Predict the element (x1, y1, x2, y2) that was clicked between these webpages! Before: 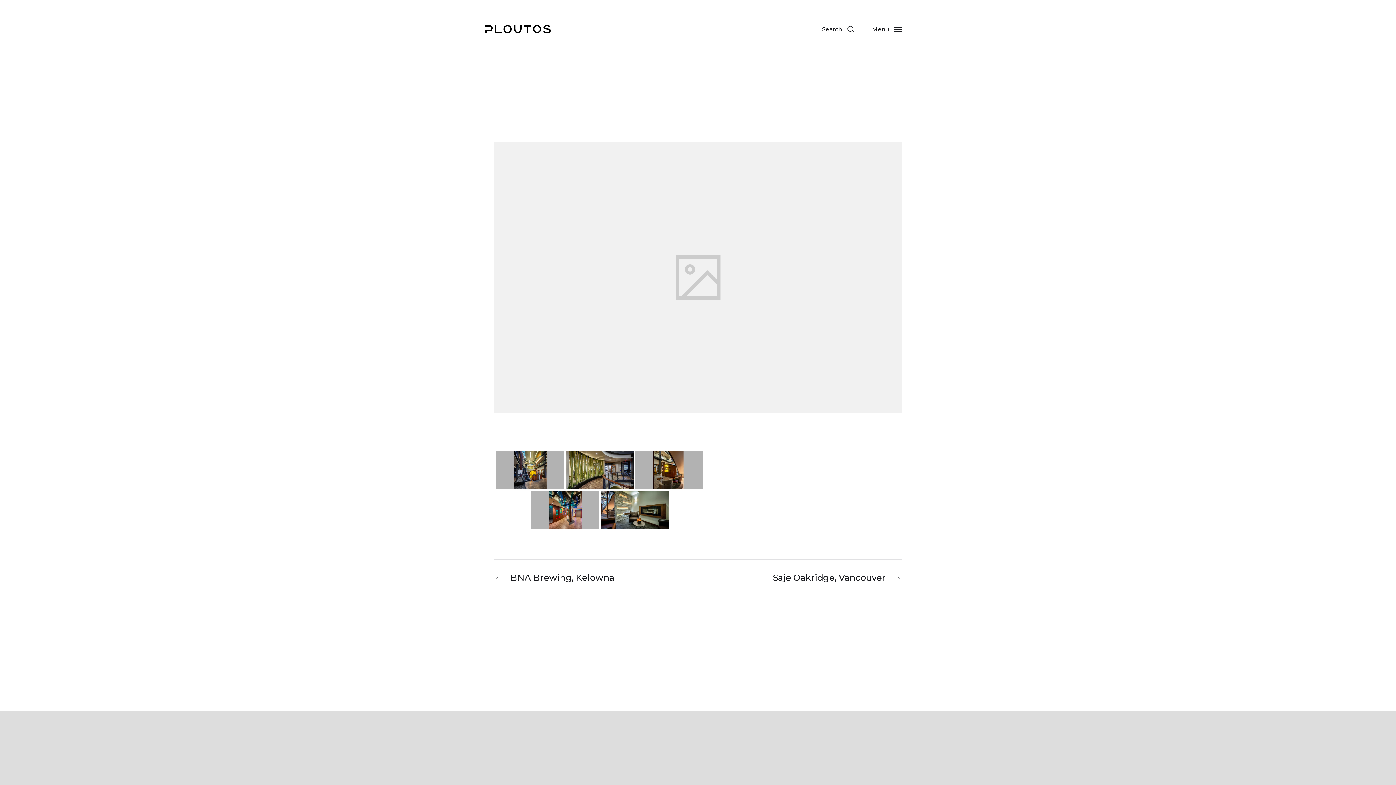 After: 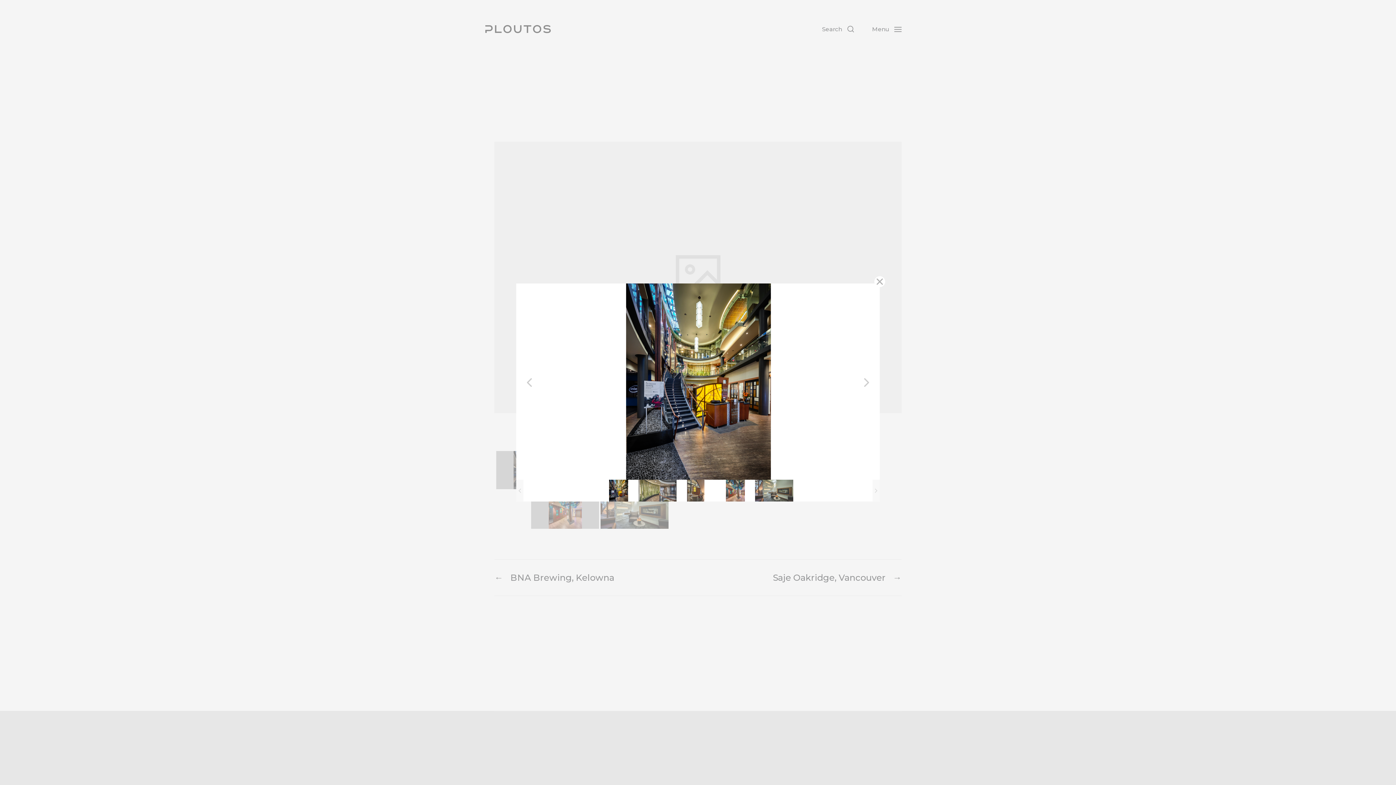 Action: bbox: (496, 451, 564, 489)